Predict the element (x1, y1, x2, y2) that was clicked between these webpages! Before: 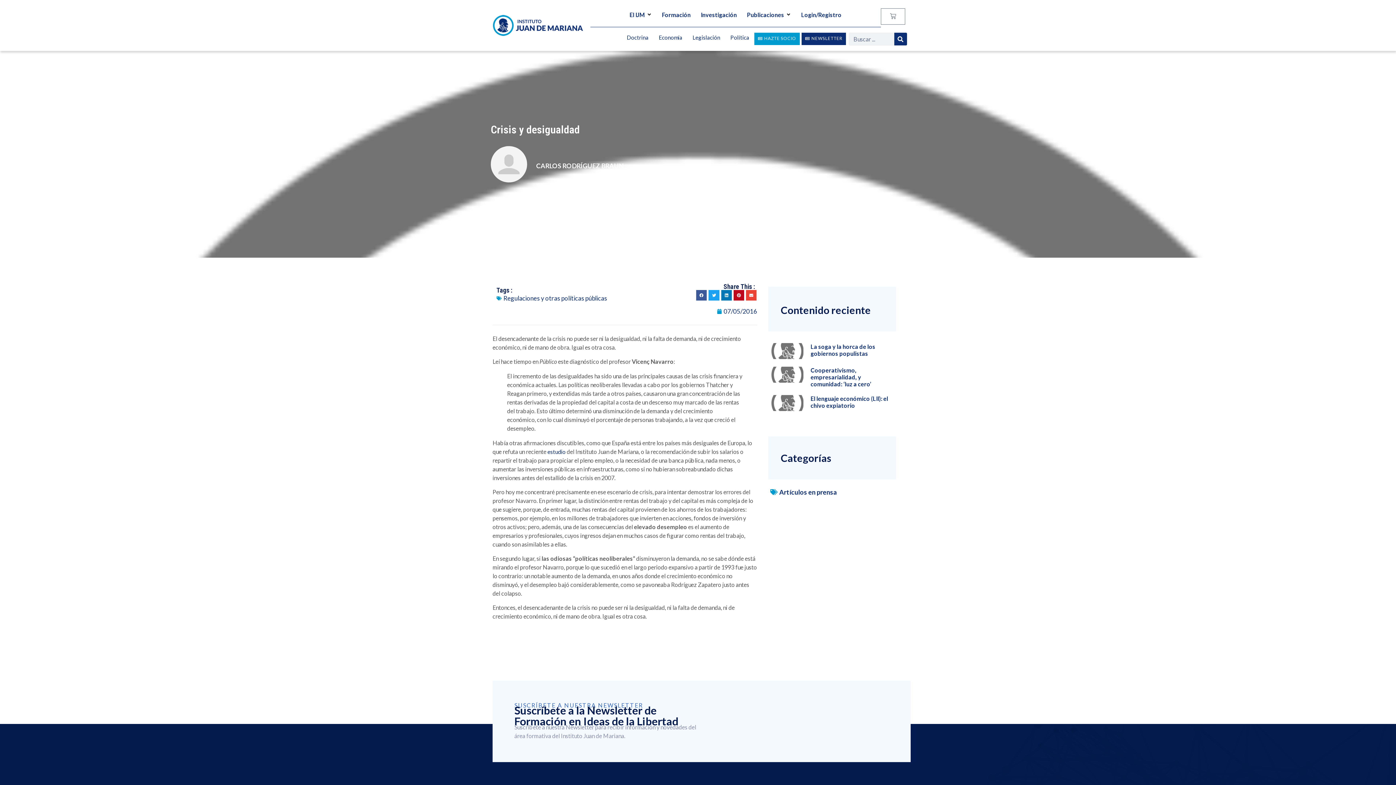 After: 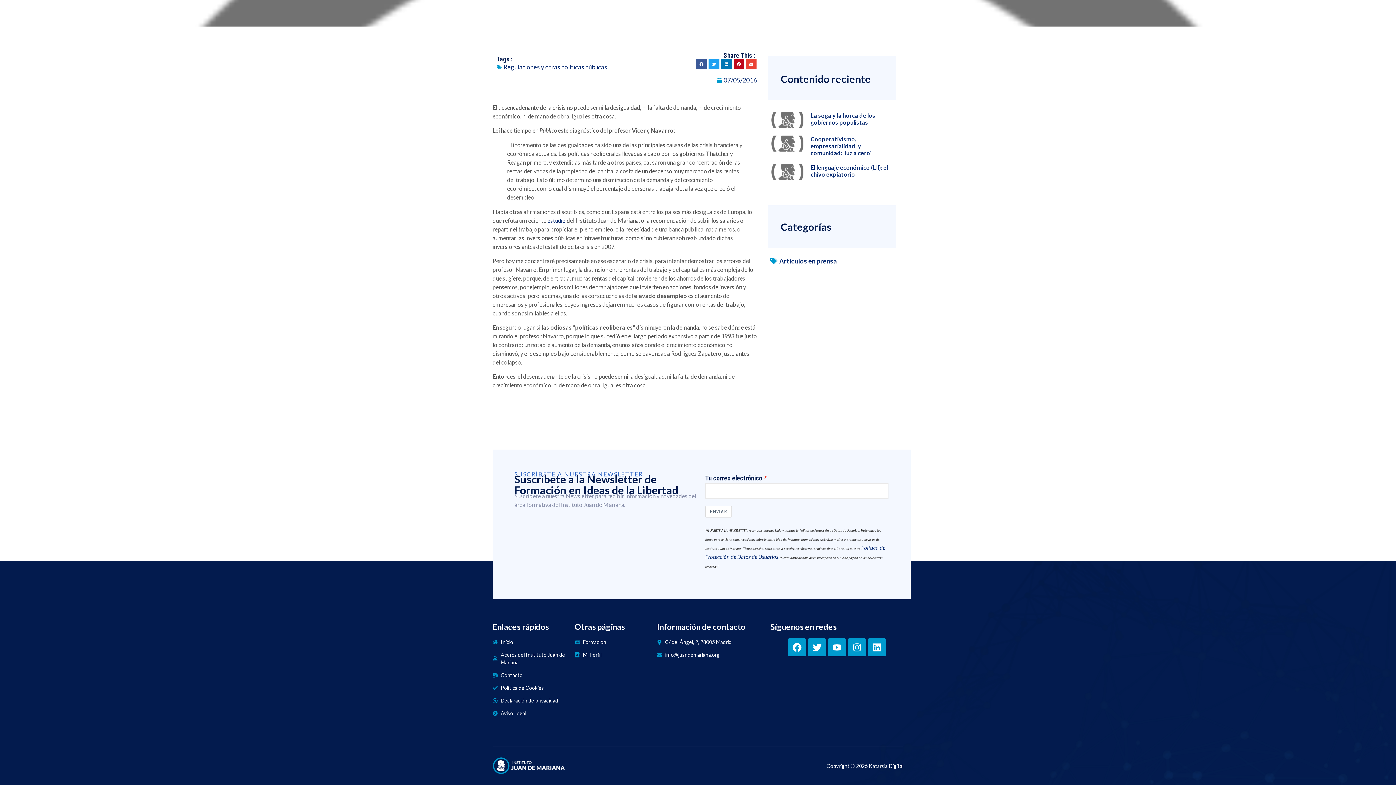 Action: bbox: (801, 32, 846, 45) label: NEWSLETTER